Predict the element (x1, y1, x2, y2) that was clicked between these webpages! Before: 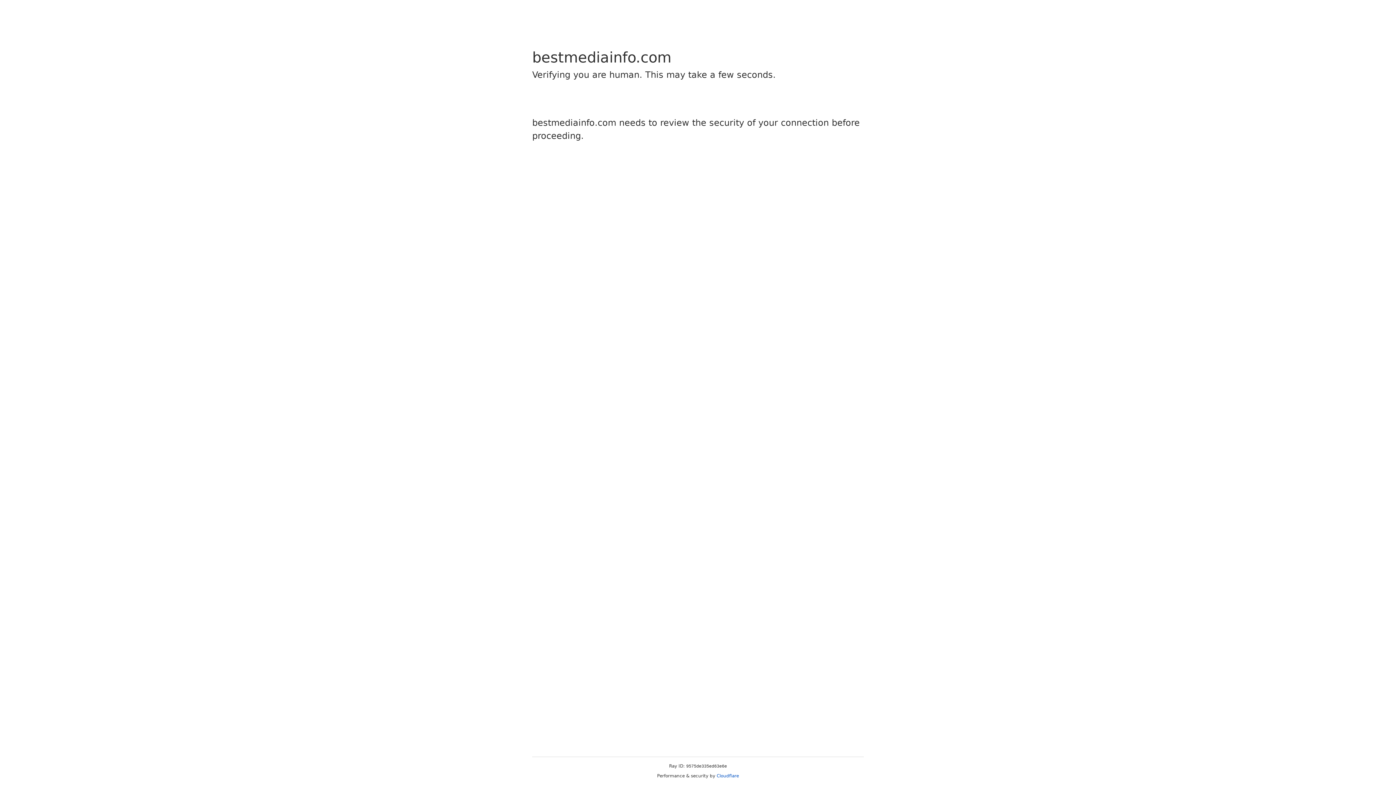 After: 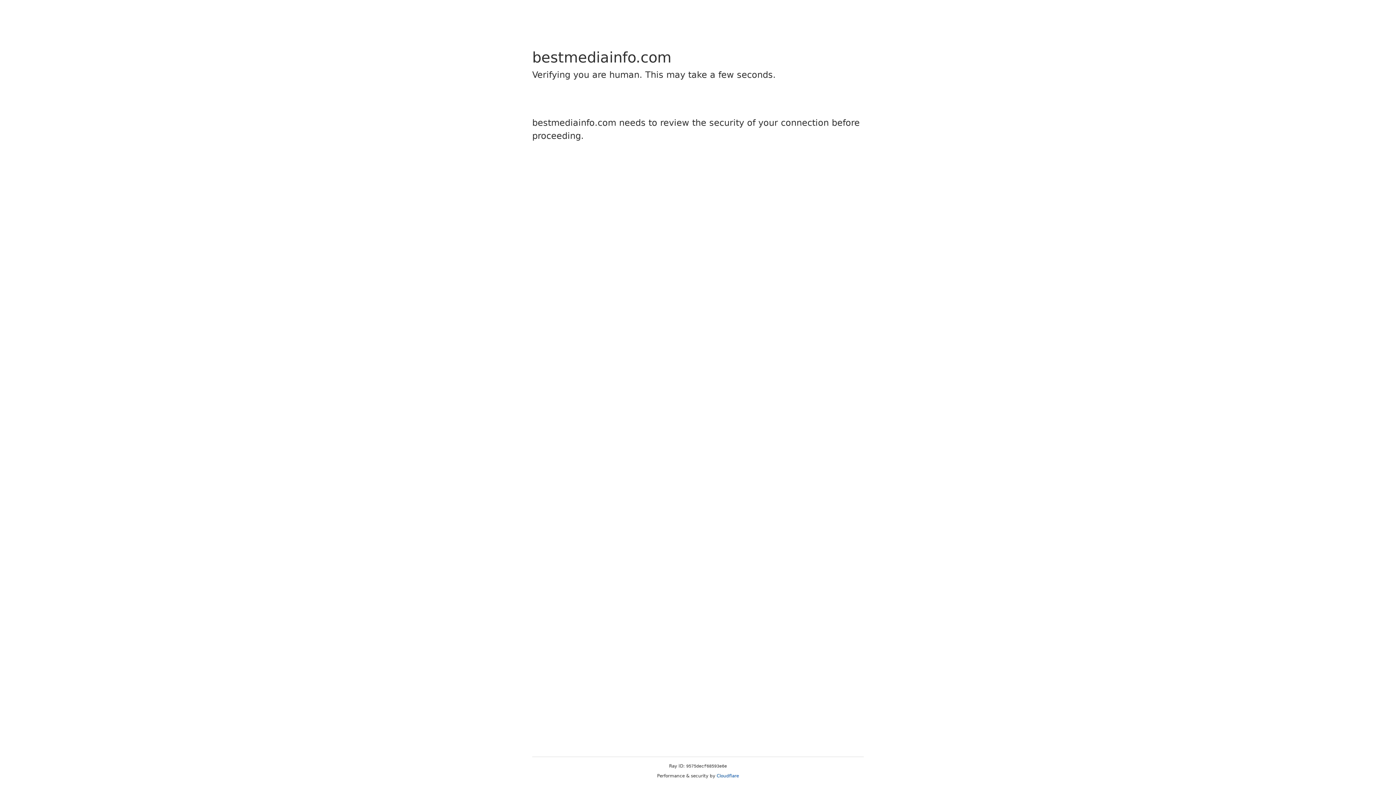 Action: label: Cloudflare bbox: (716, 773, 739, 778)